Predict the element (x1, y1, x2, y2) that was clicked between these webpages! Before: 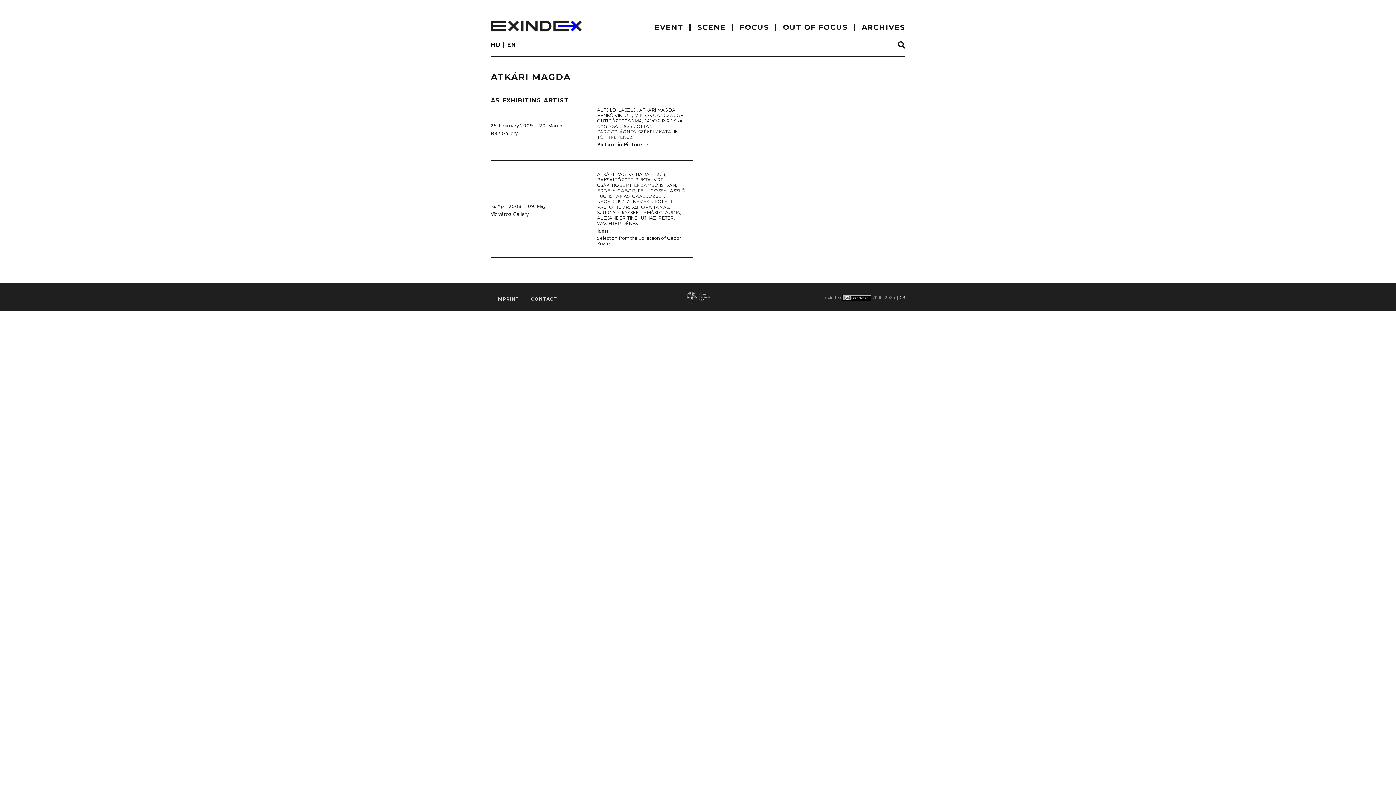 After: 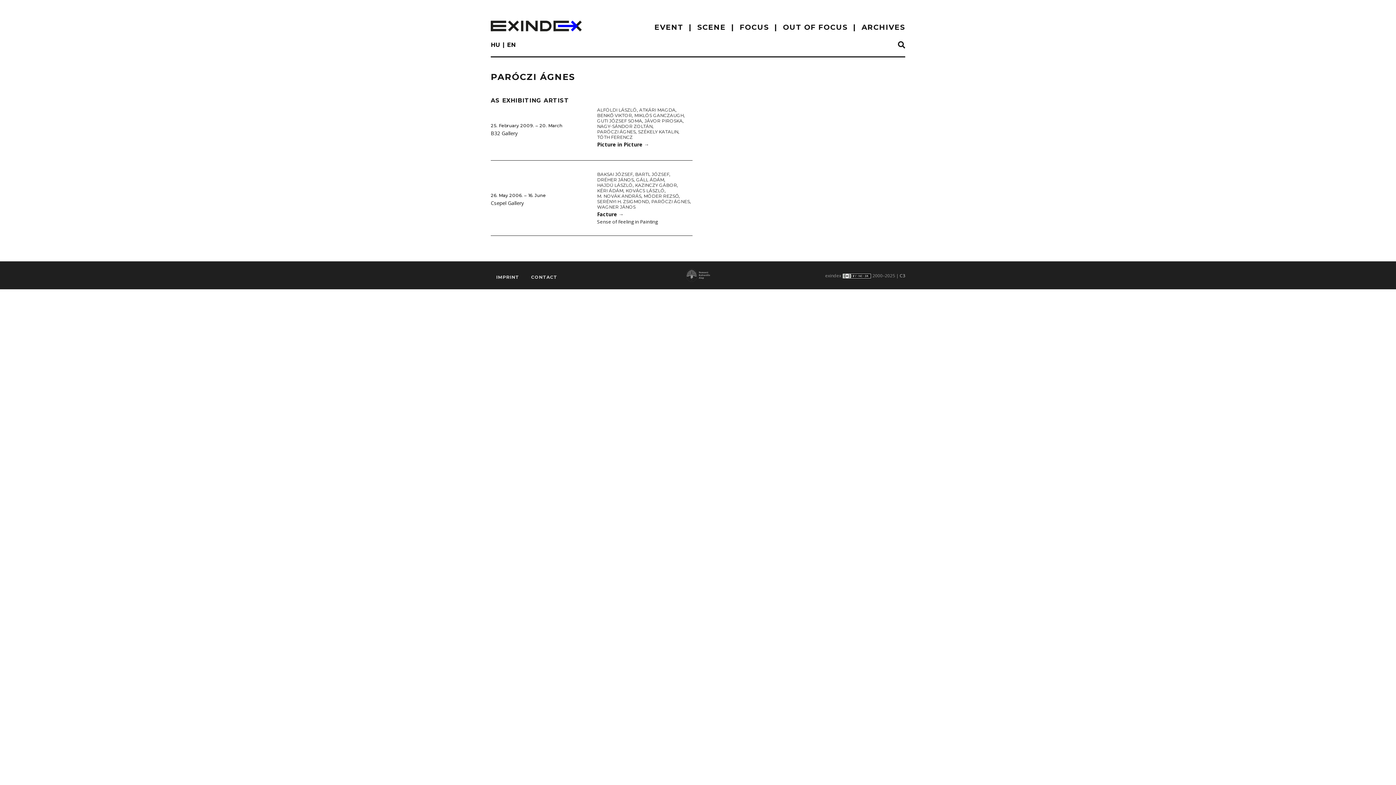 Action: bbox: (597, 129, 635, 134) label: PARÓCZI ÁGNES